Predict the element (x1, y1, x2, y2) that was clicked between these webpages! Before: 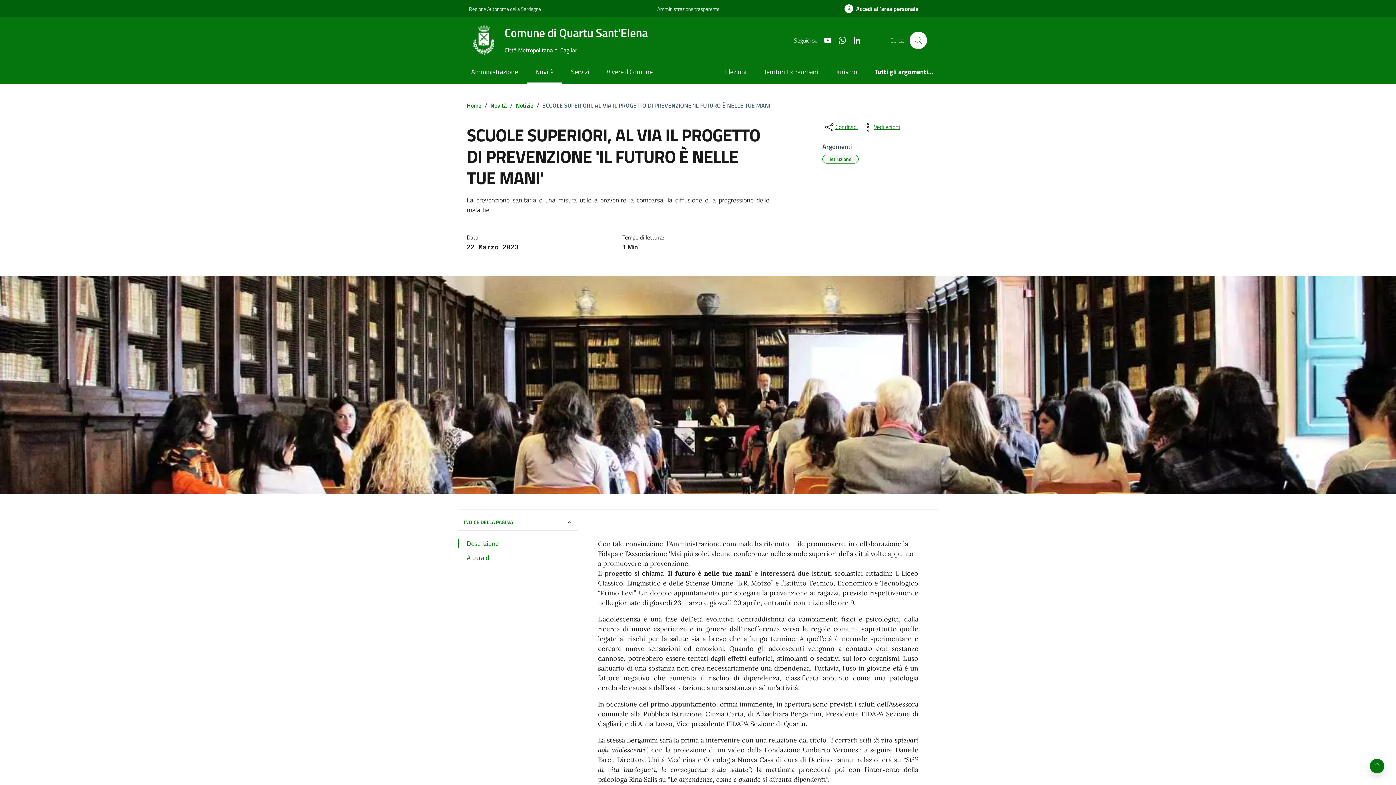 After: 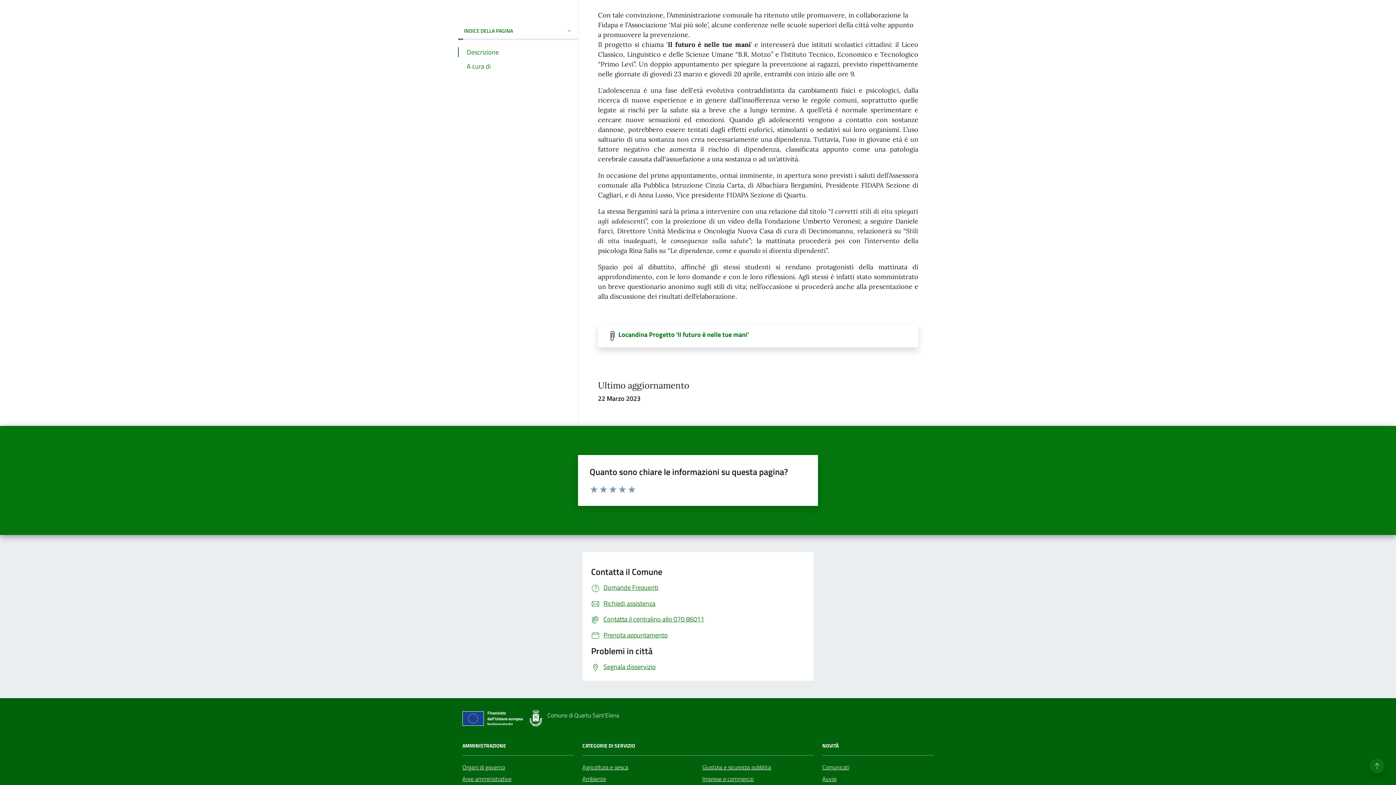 Action: bbox: (458, 538, 578, 548) label: Descrizione